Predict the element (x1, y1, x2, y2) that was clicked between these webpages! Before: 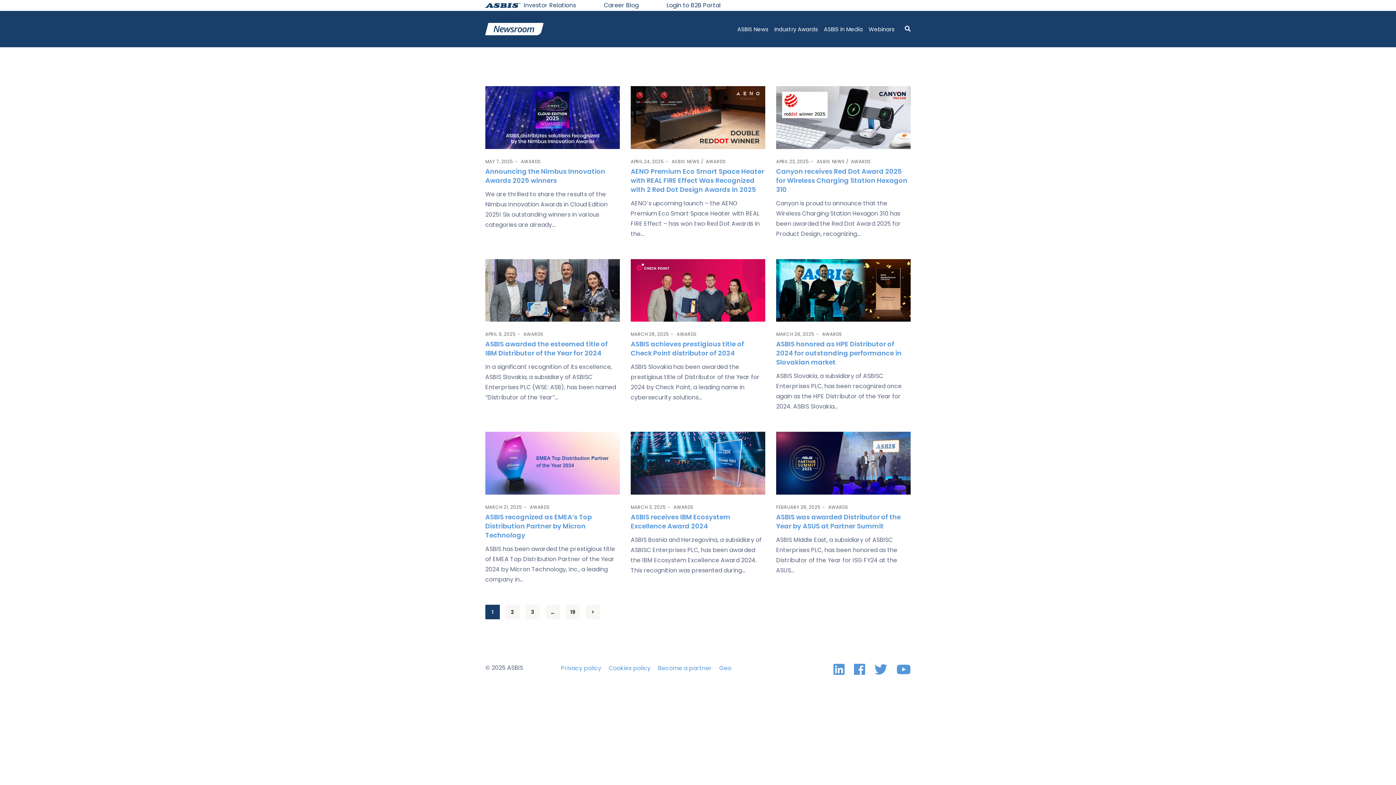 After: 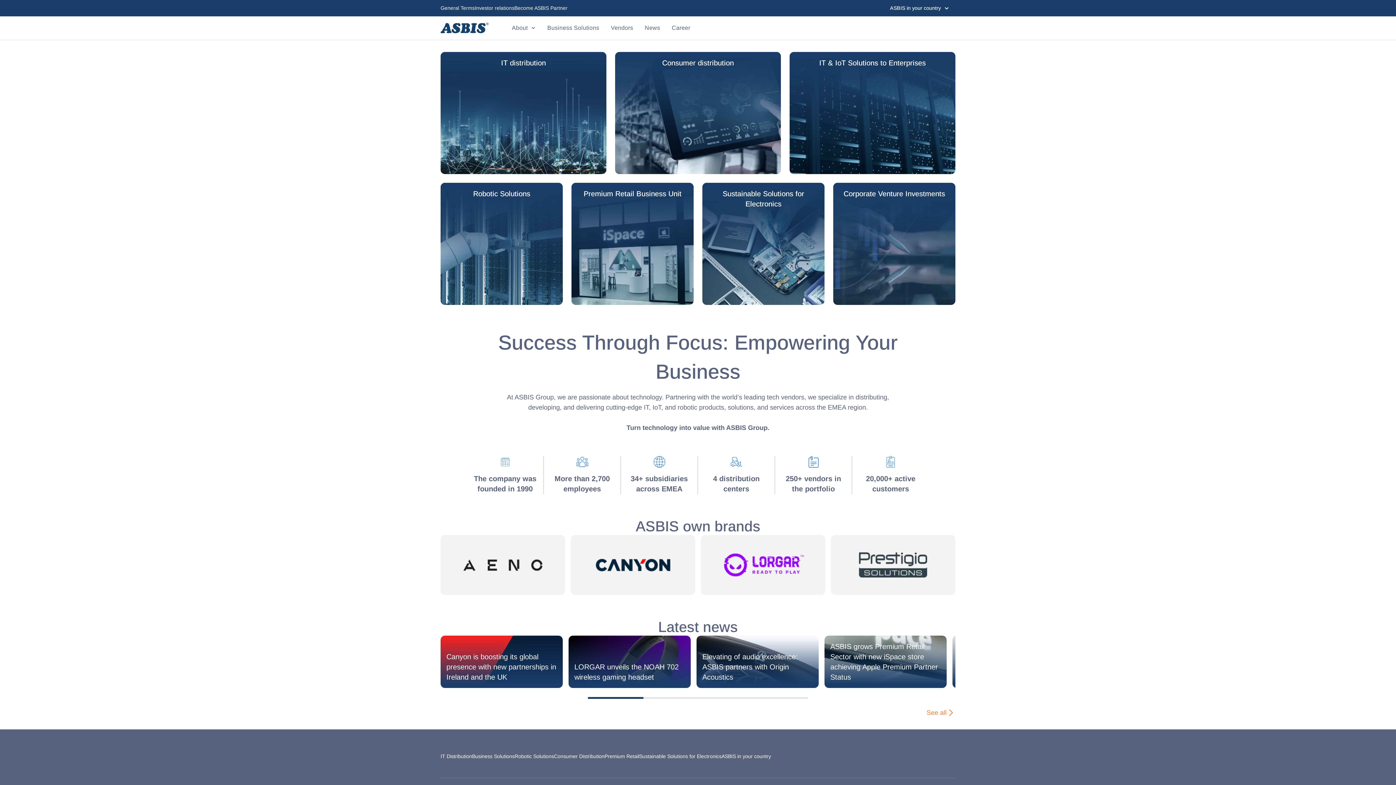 Action: bbox: (485, 0, 520, 10)